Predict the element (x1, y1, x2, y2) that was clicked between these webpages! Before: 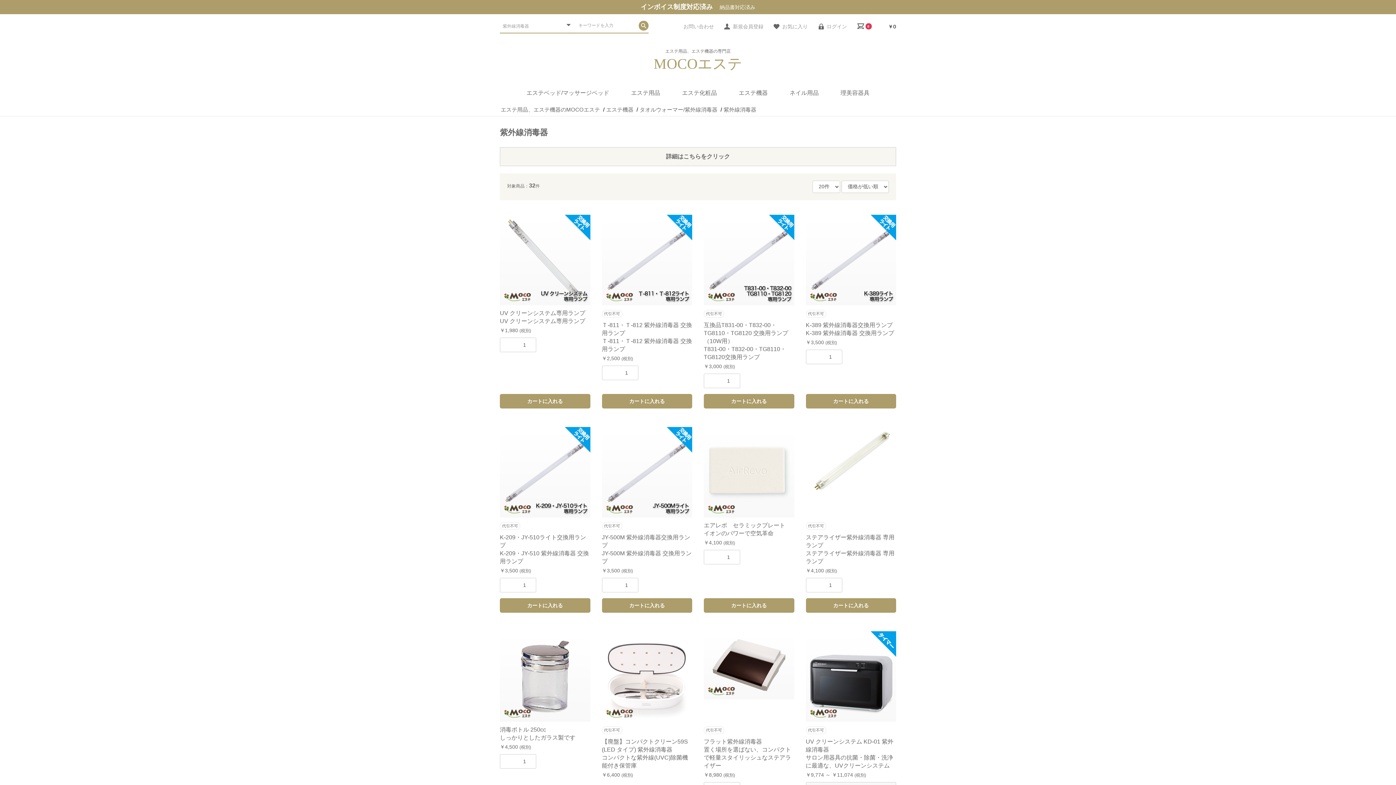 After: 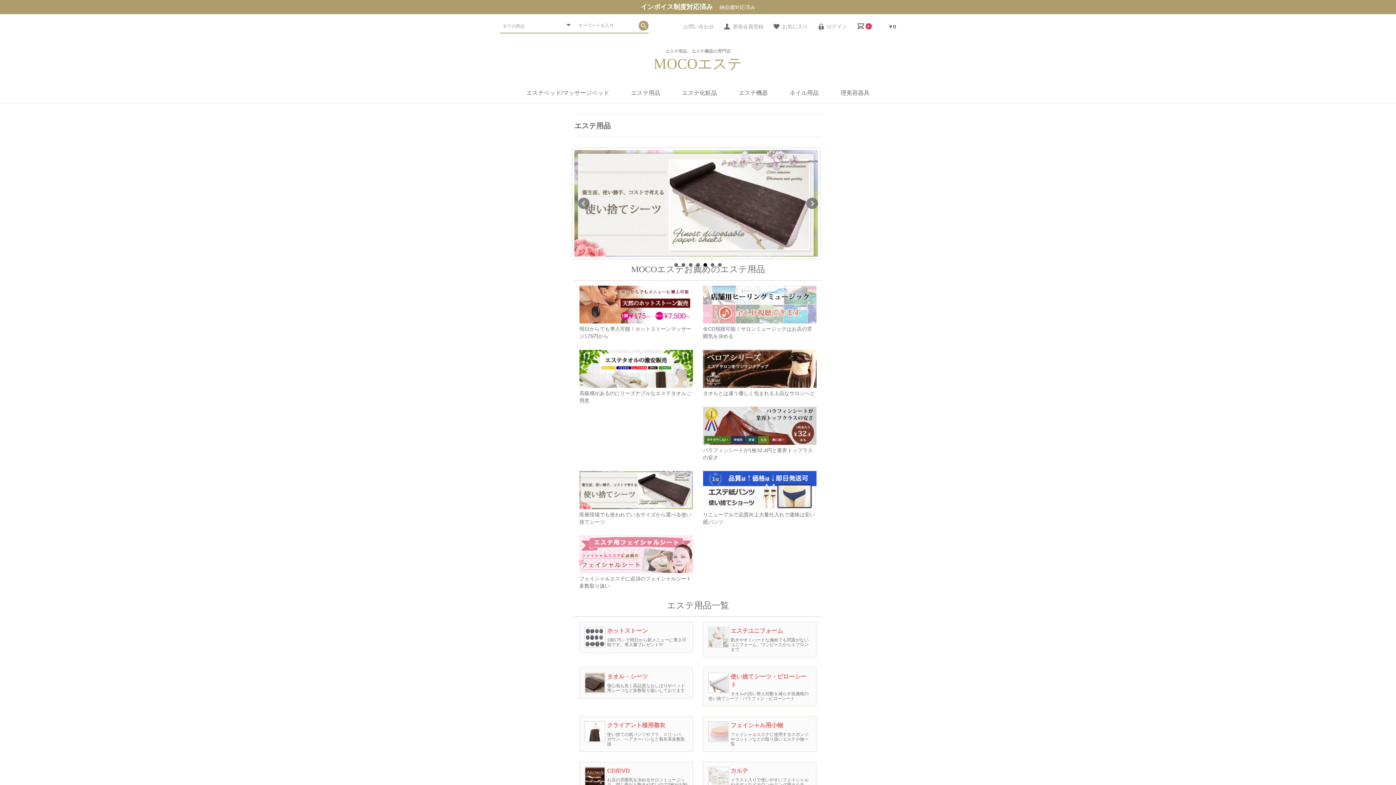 Action: bbox: (620, 82, 671, 102) label: エステ用品